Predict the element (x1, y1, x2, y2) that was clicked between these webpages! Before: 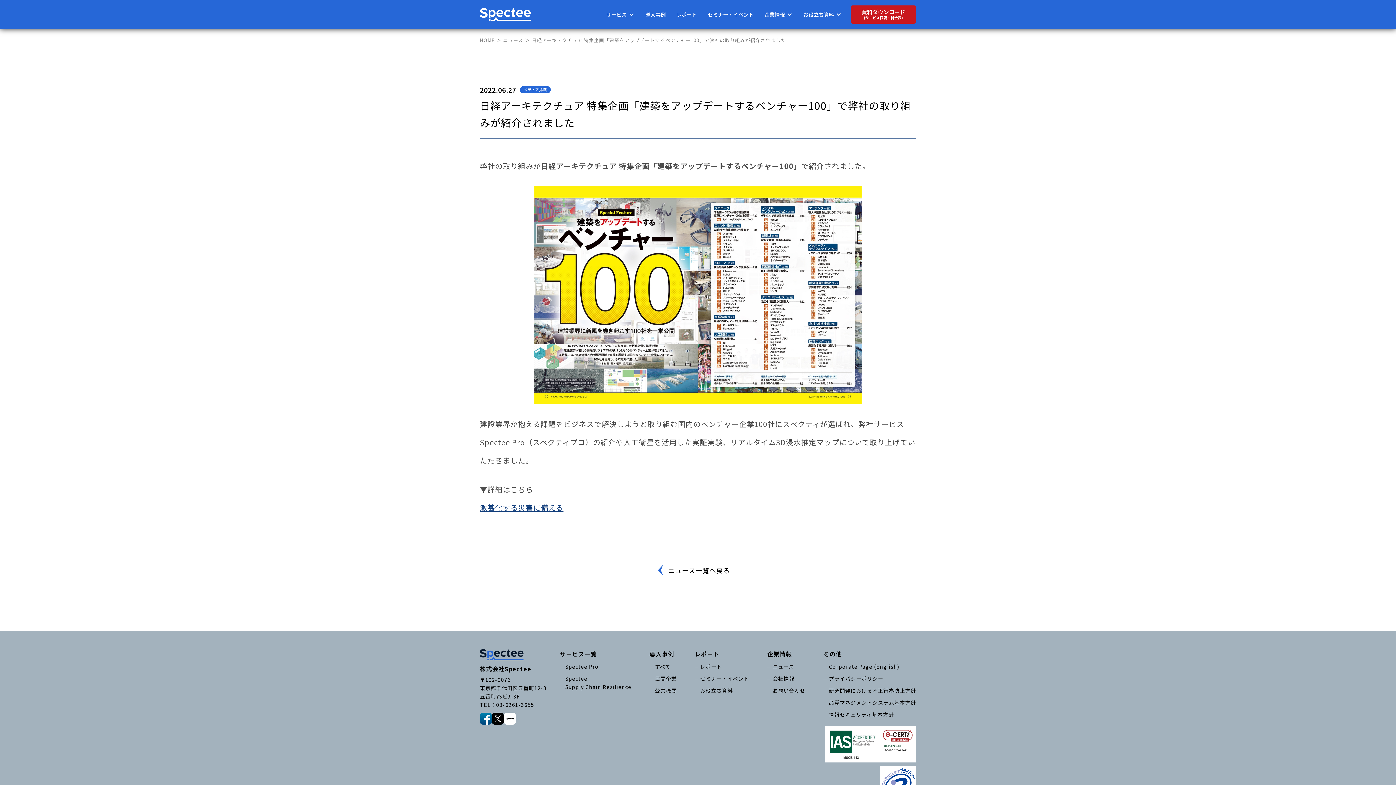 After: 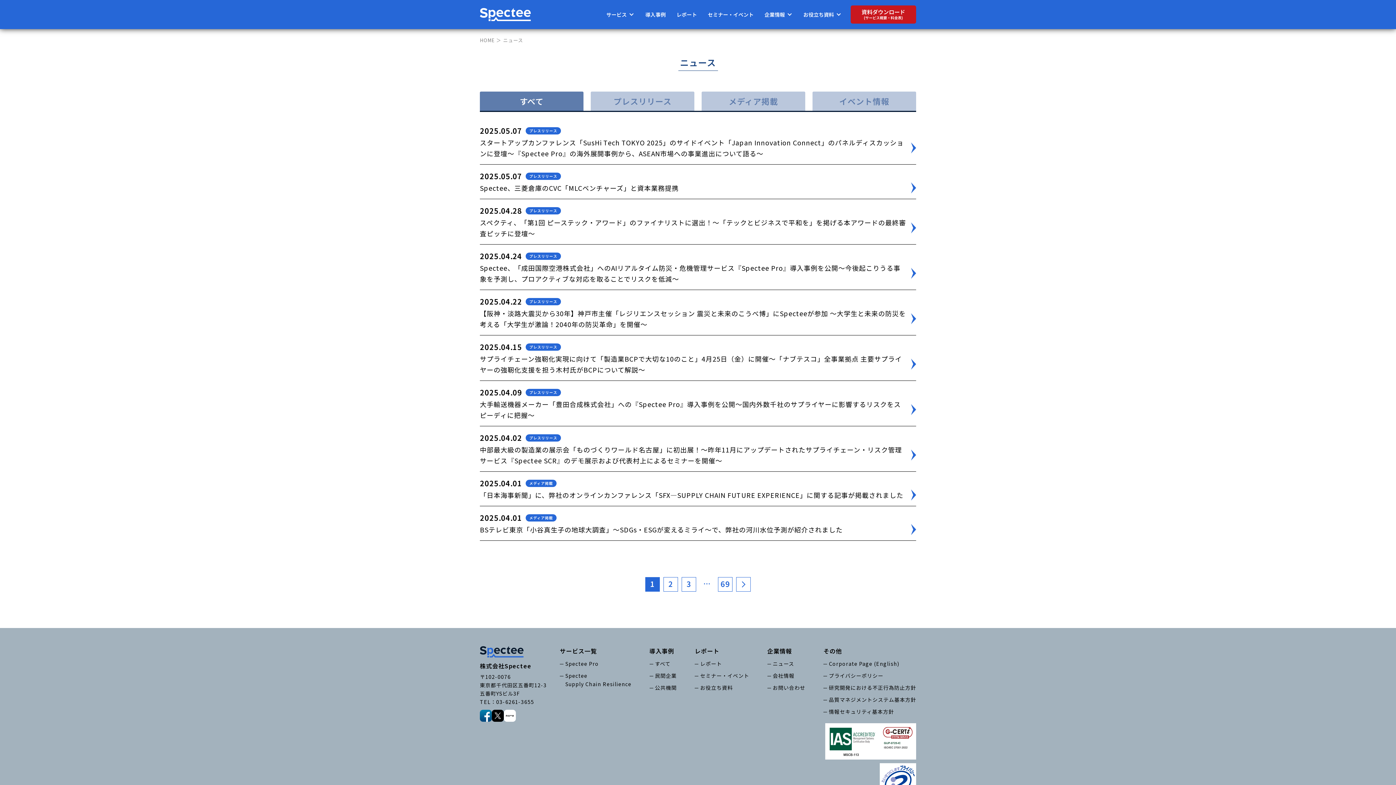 Action: bbox: (772, 663, 794, 670) label: ニュース